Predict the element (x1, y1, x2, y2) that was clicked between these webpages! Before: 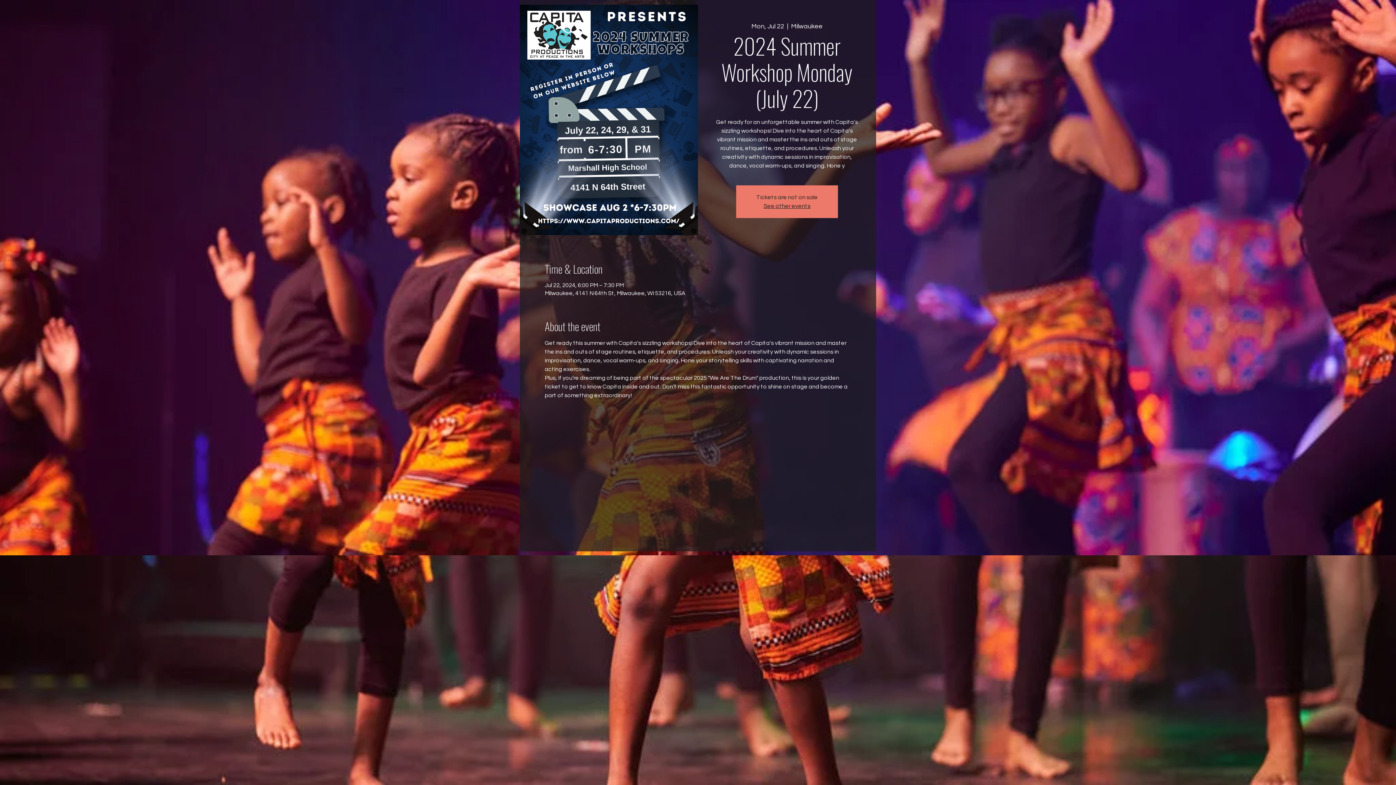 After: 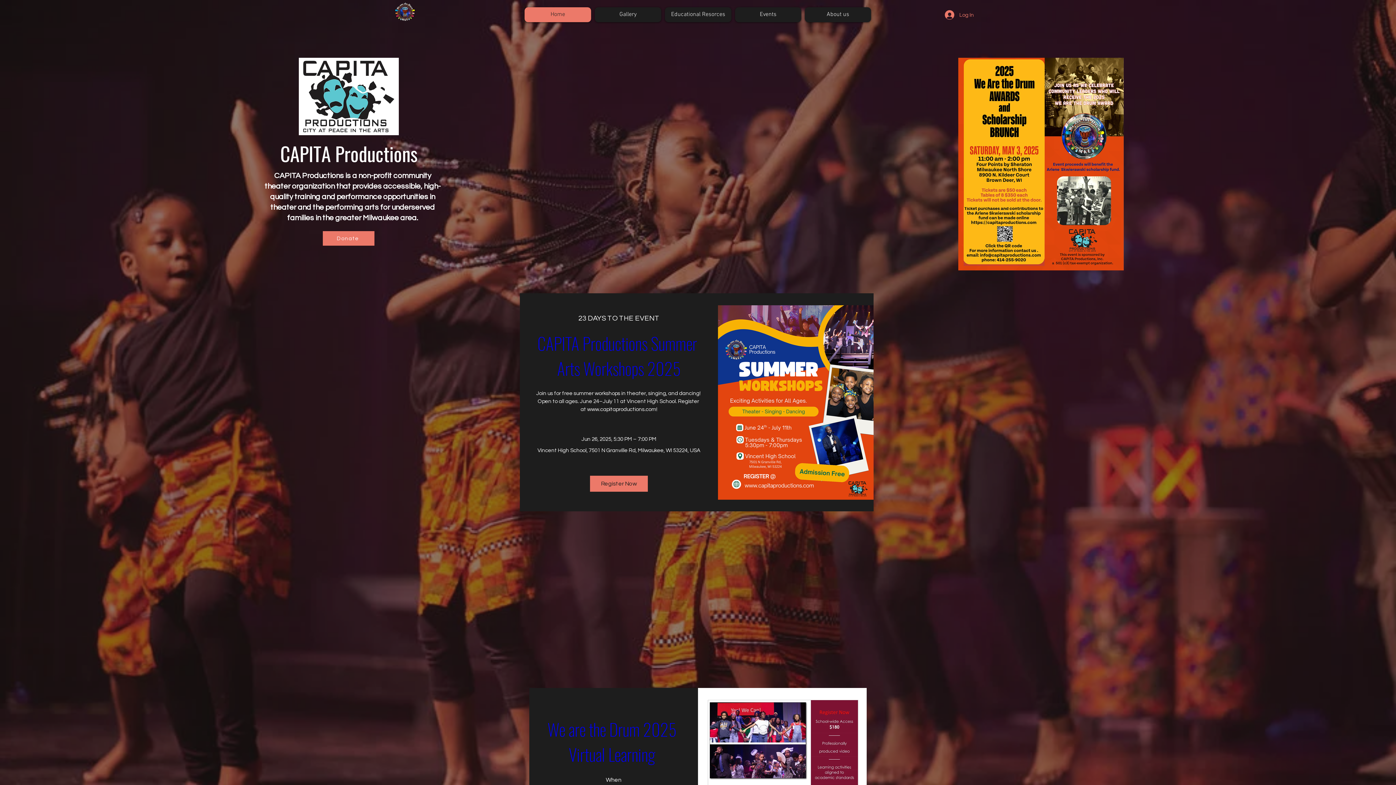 Action: label: See other events bbox: (763, 203, 810, 209)